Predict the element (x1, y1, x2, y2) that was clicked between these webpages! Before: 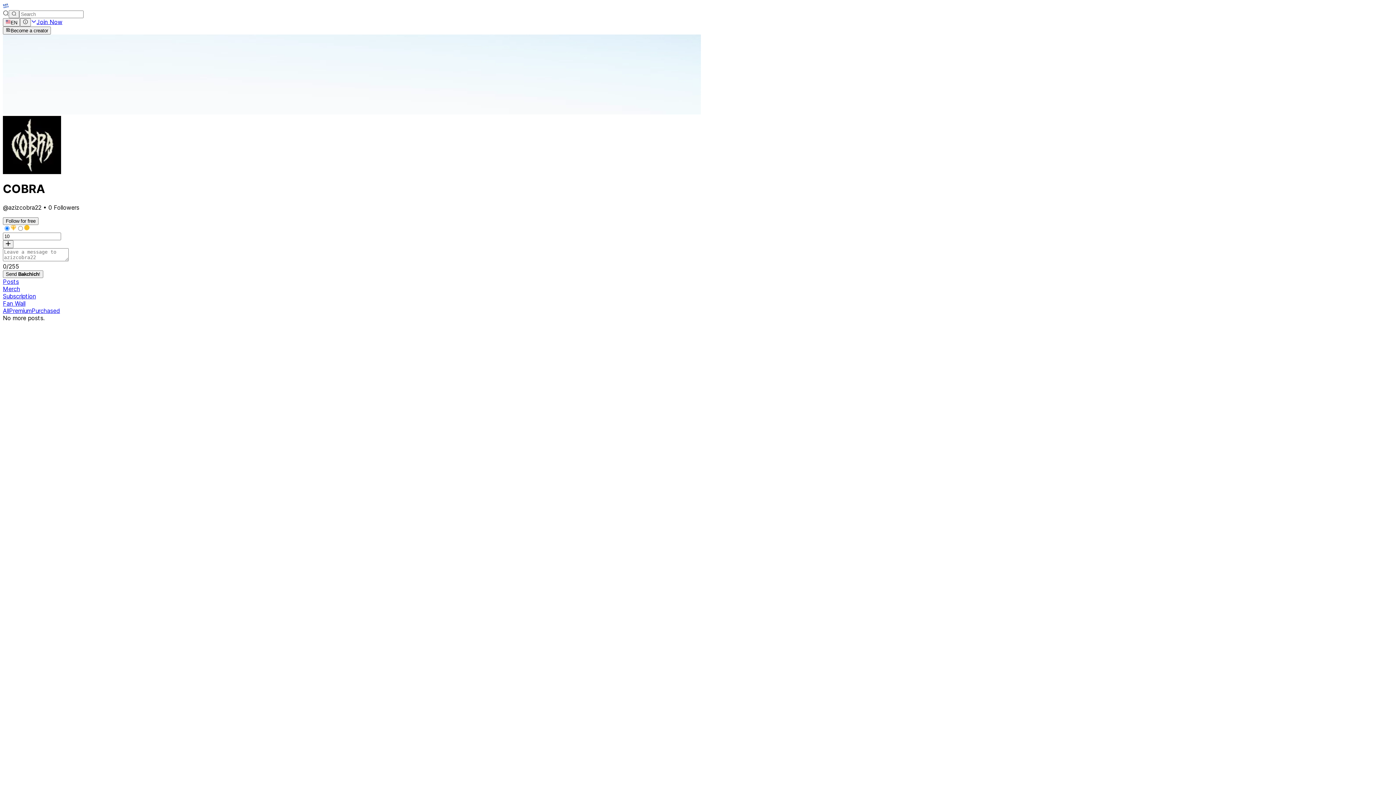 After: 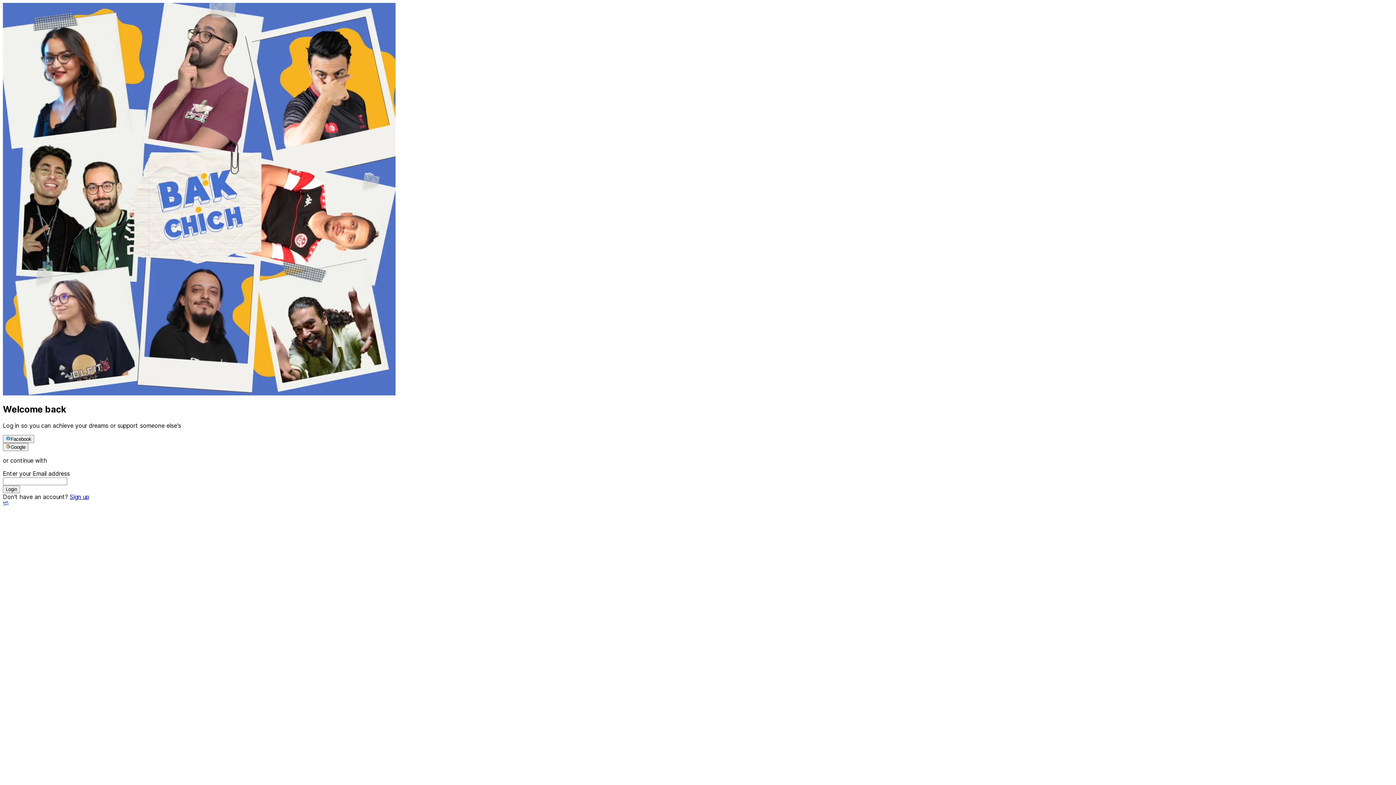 Action: bbox: (30, 18, 62, 25) label: Join Now